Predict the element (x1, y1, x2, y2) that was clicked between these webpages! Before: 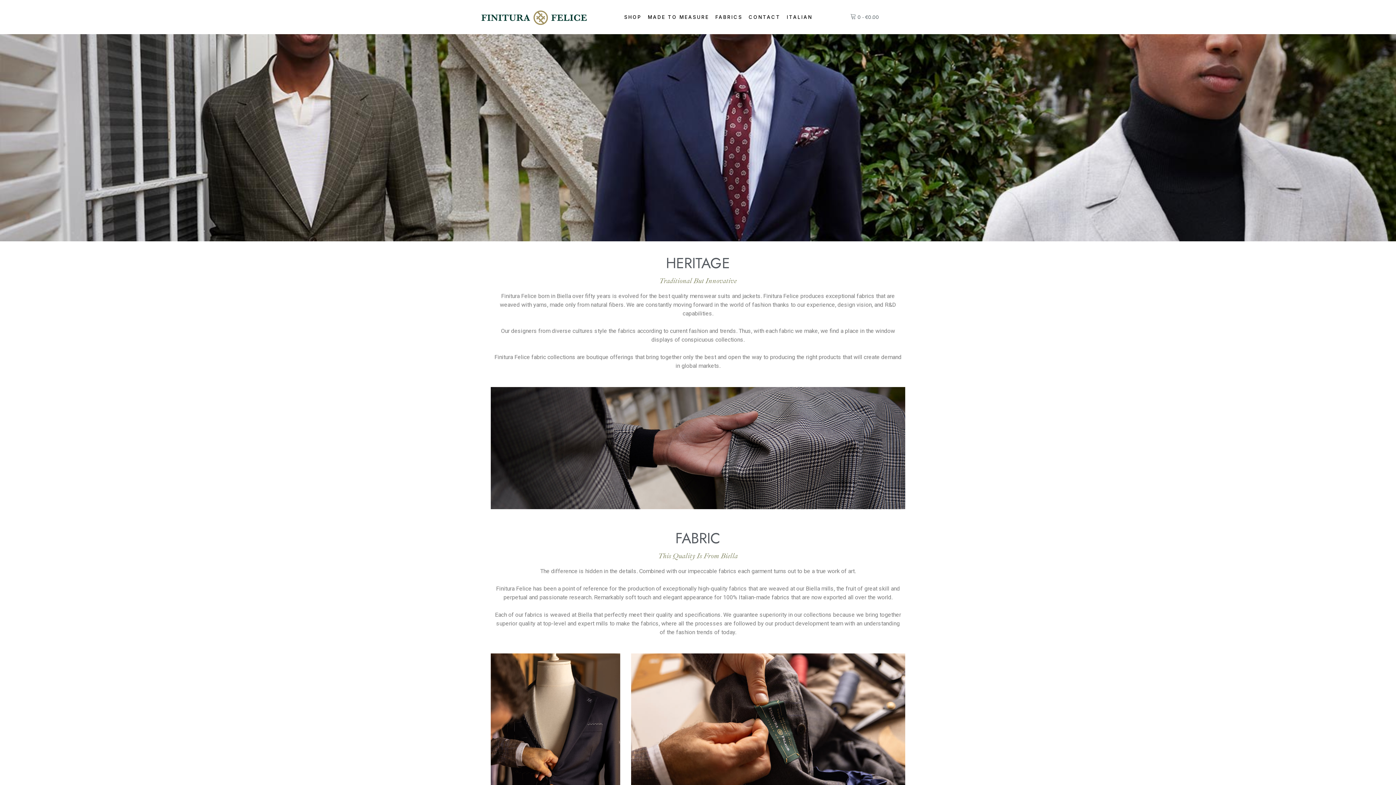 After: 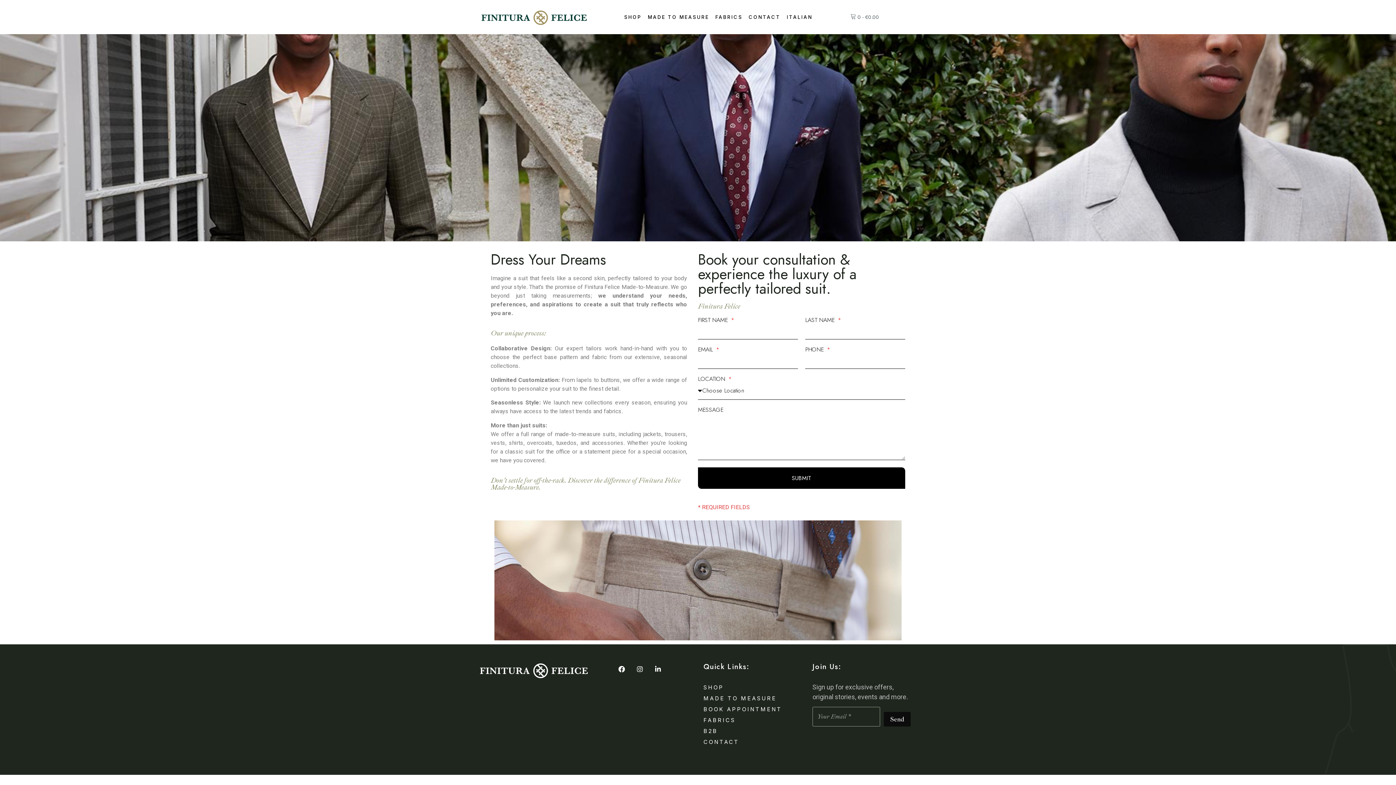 Action: label: MADE TO MEASURE bbox: (645, 11, 711, 22)